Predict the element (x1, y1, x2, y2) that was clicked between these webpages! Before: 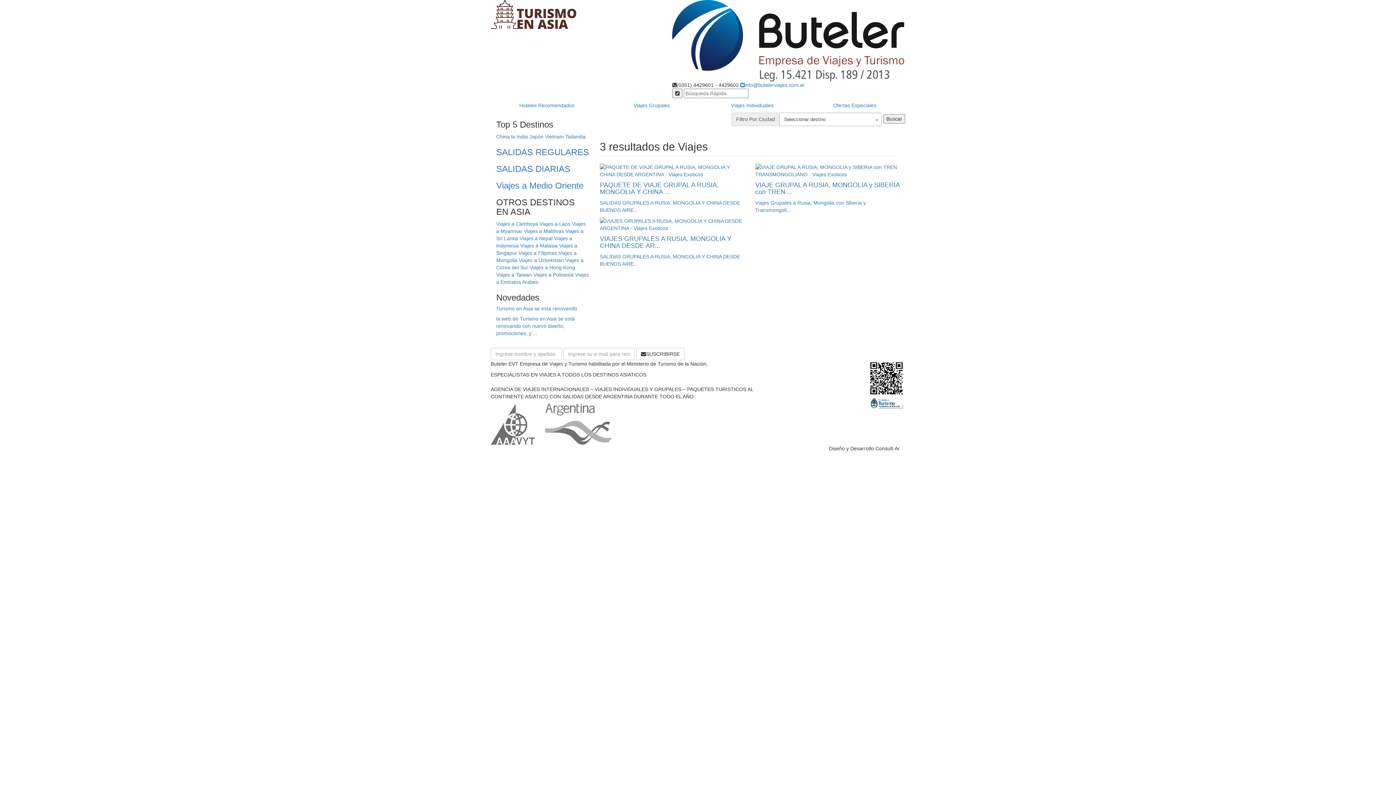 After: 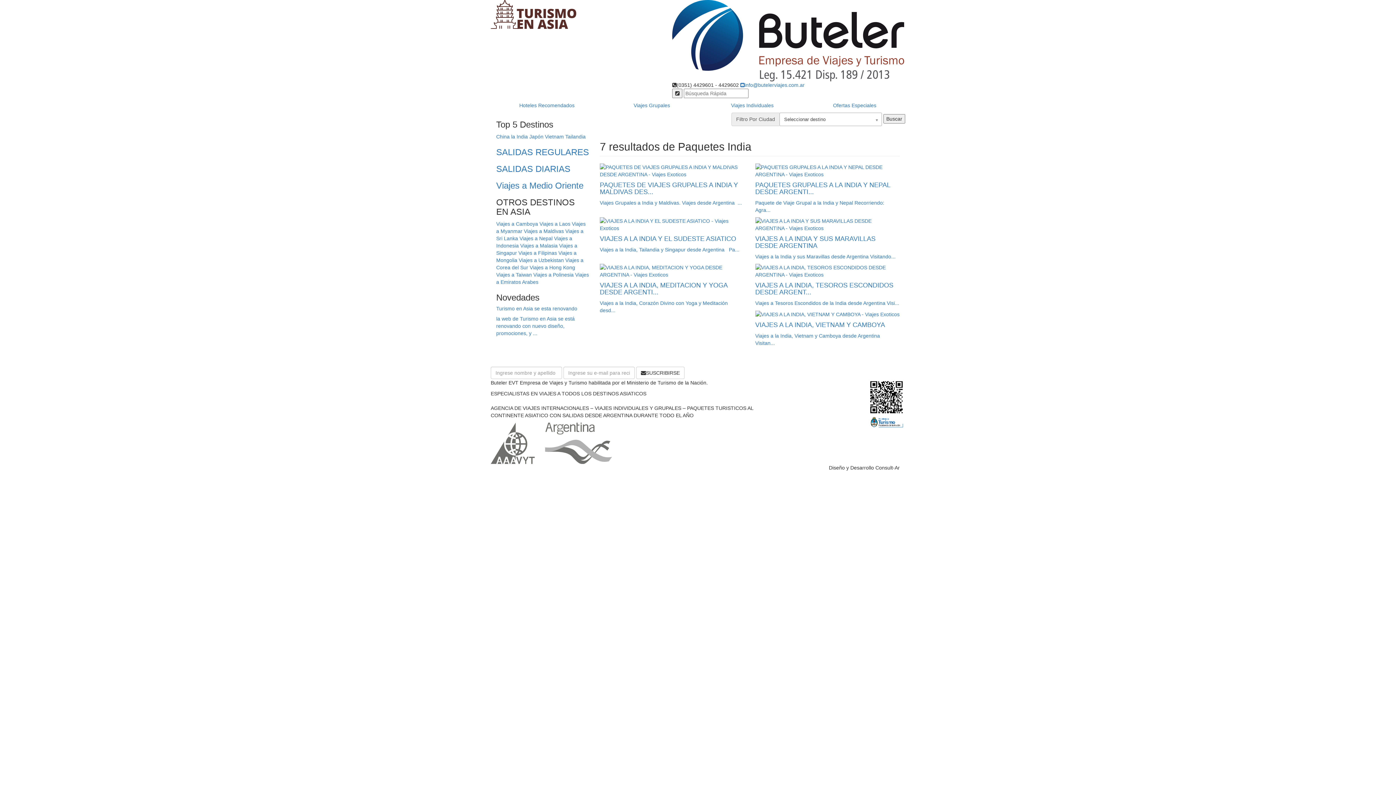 Action: bbox: (511, 133, 528, 139) label: la India